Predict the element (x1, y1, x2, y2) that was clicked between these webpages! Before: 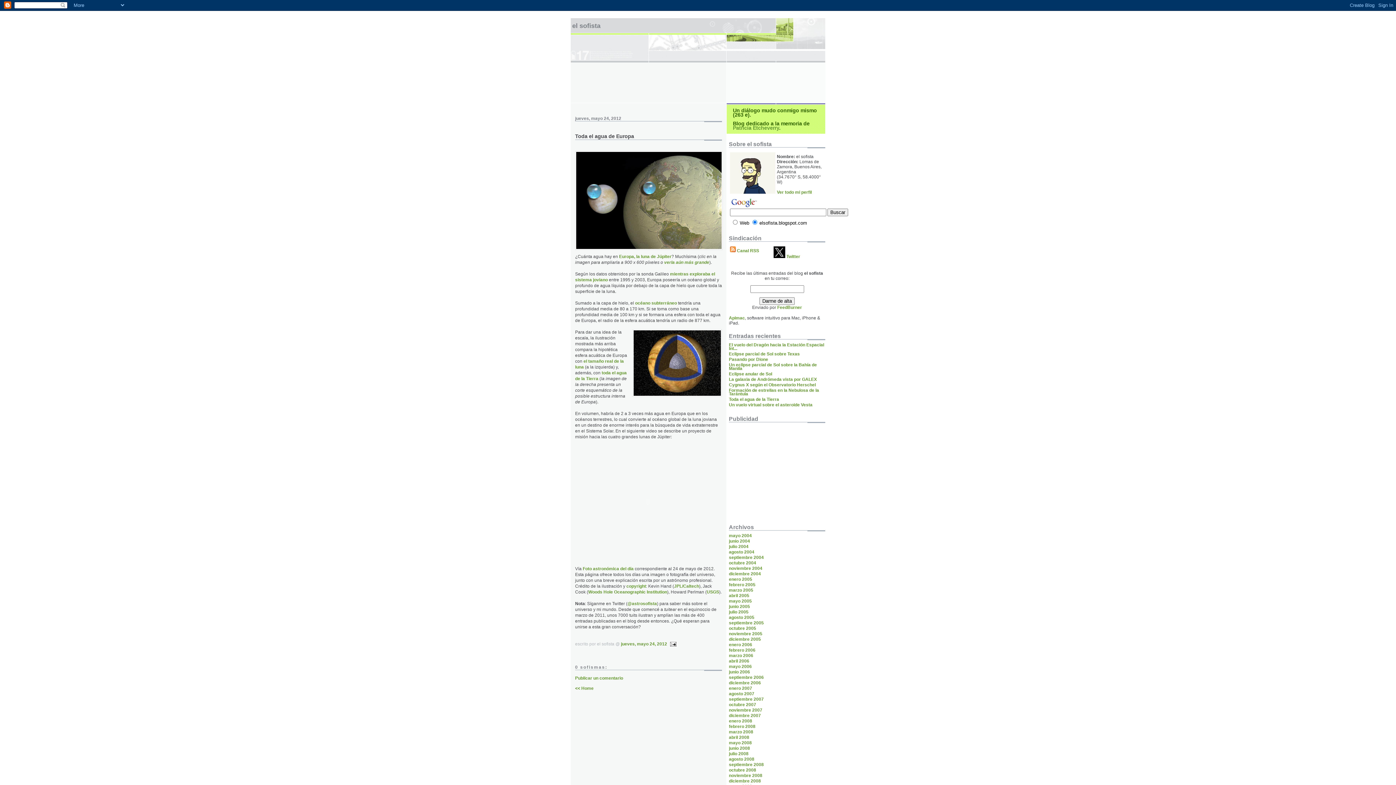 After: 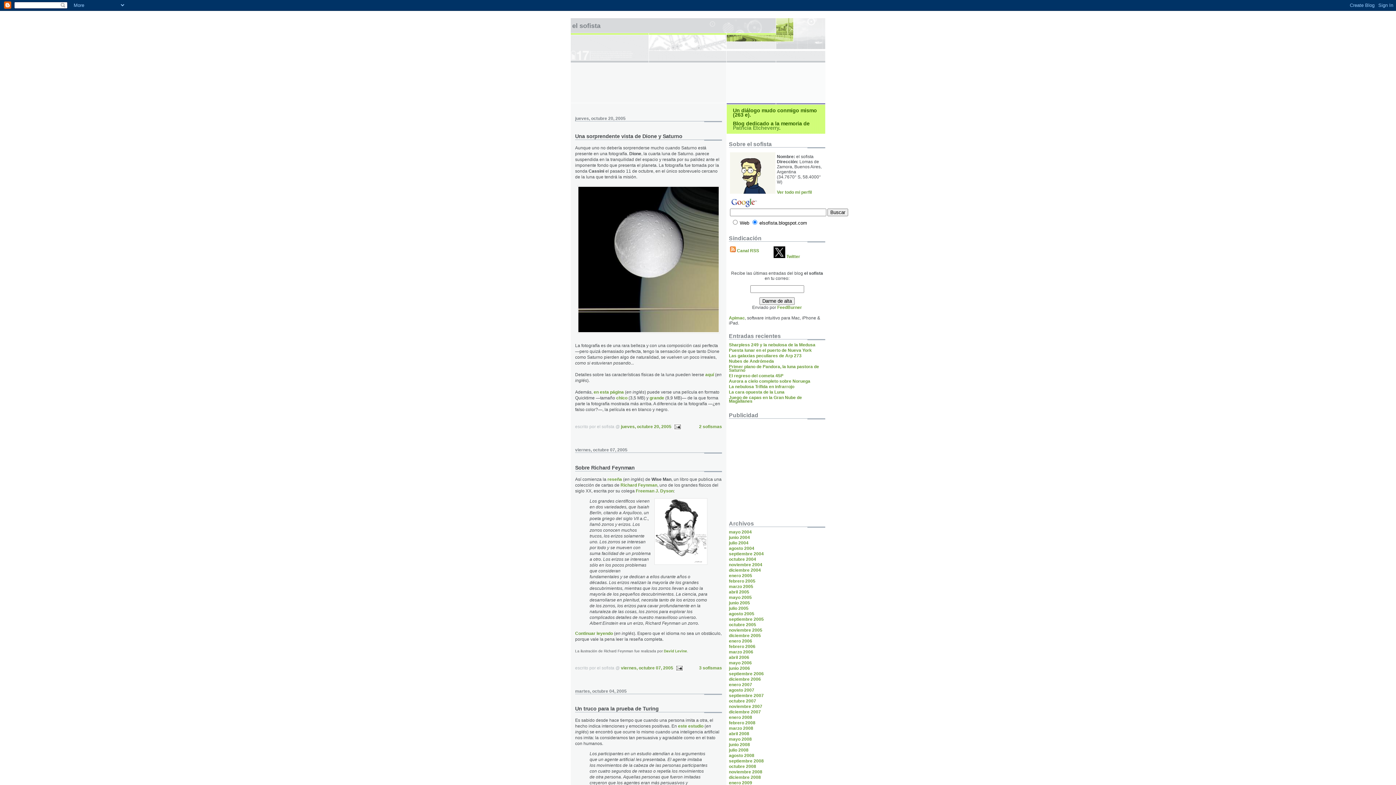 Action: label: octubre 2005 bbox: (729, 626, 756, 631)